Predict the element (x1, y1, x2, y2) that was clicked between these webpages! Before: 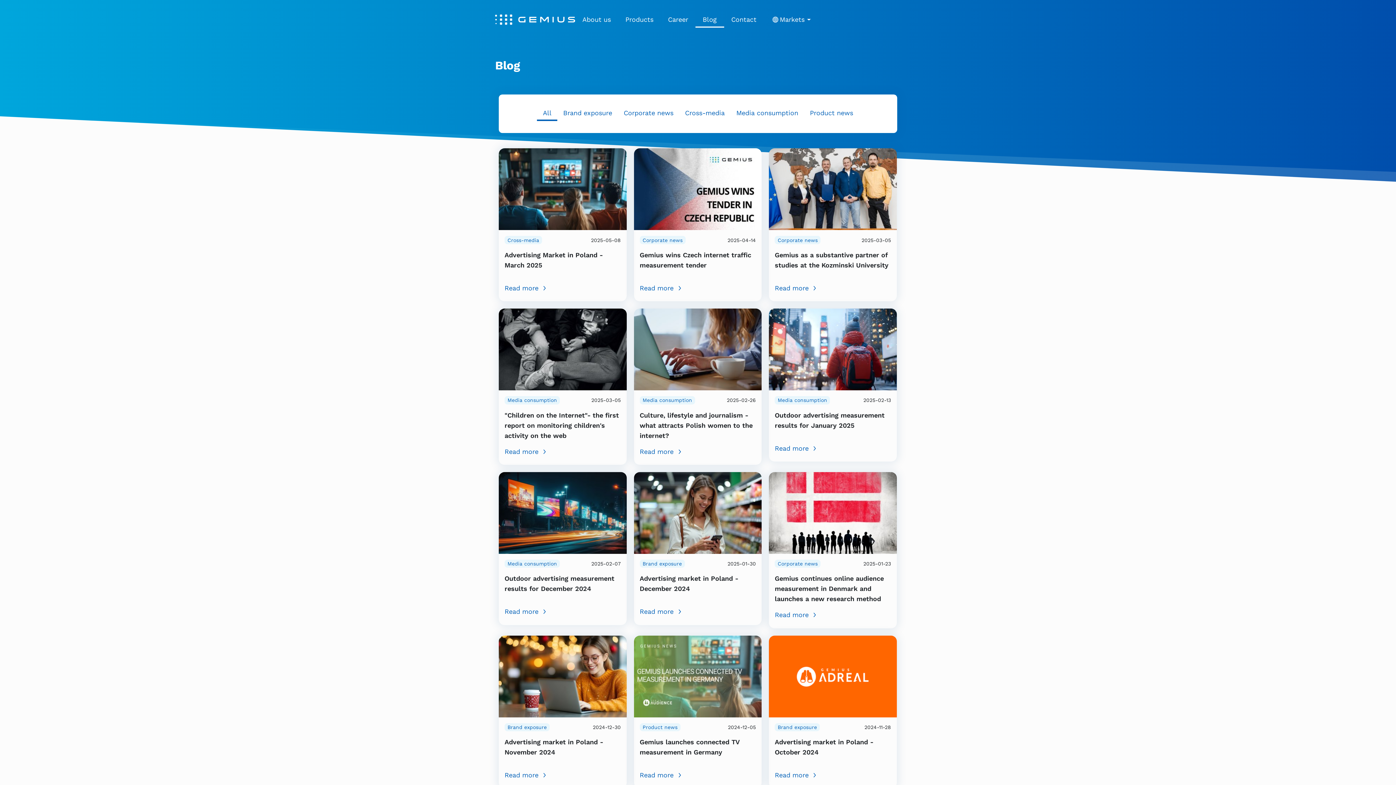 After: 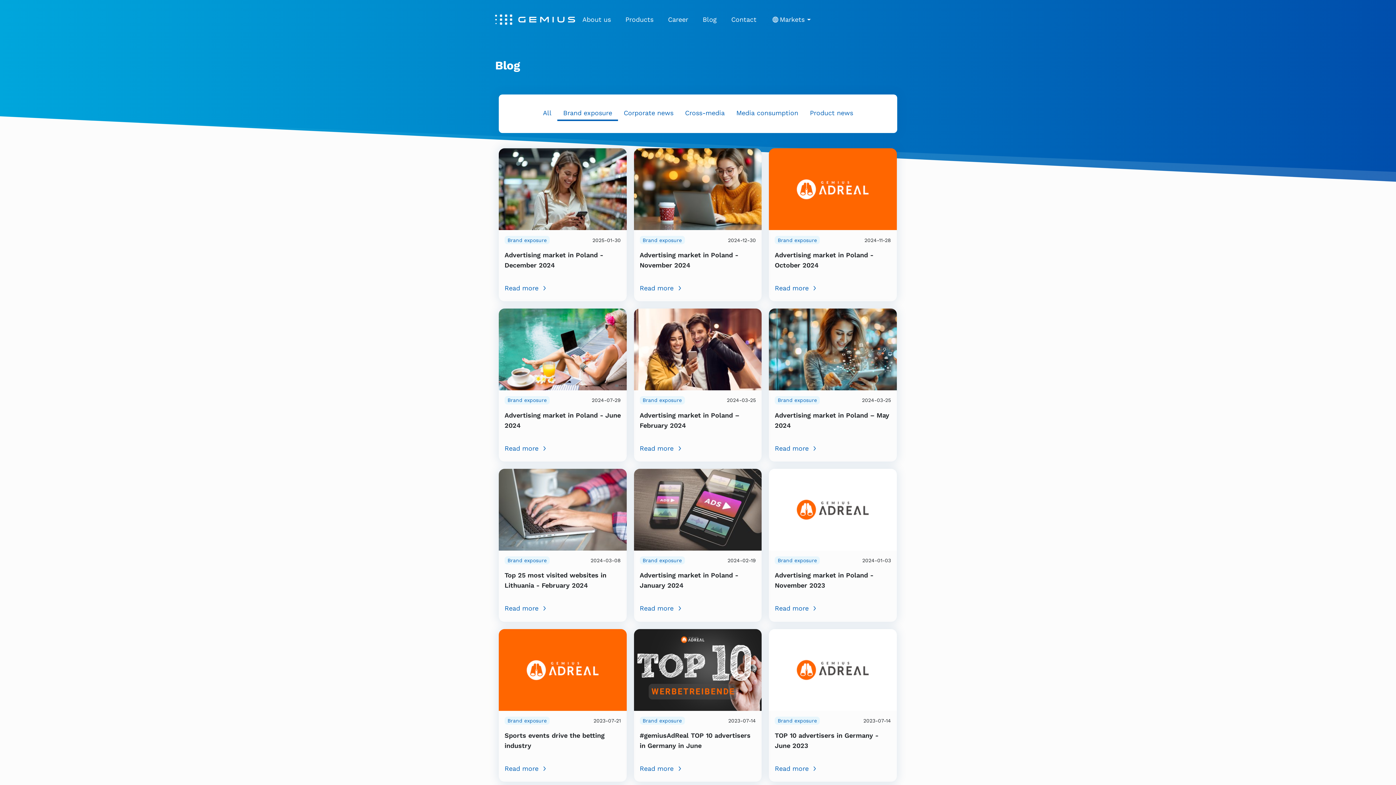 Action: label: Brand exposure bbox: (557, 106, 618, 121)